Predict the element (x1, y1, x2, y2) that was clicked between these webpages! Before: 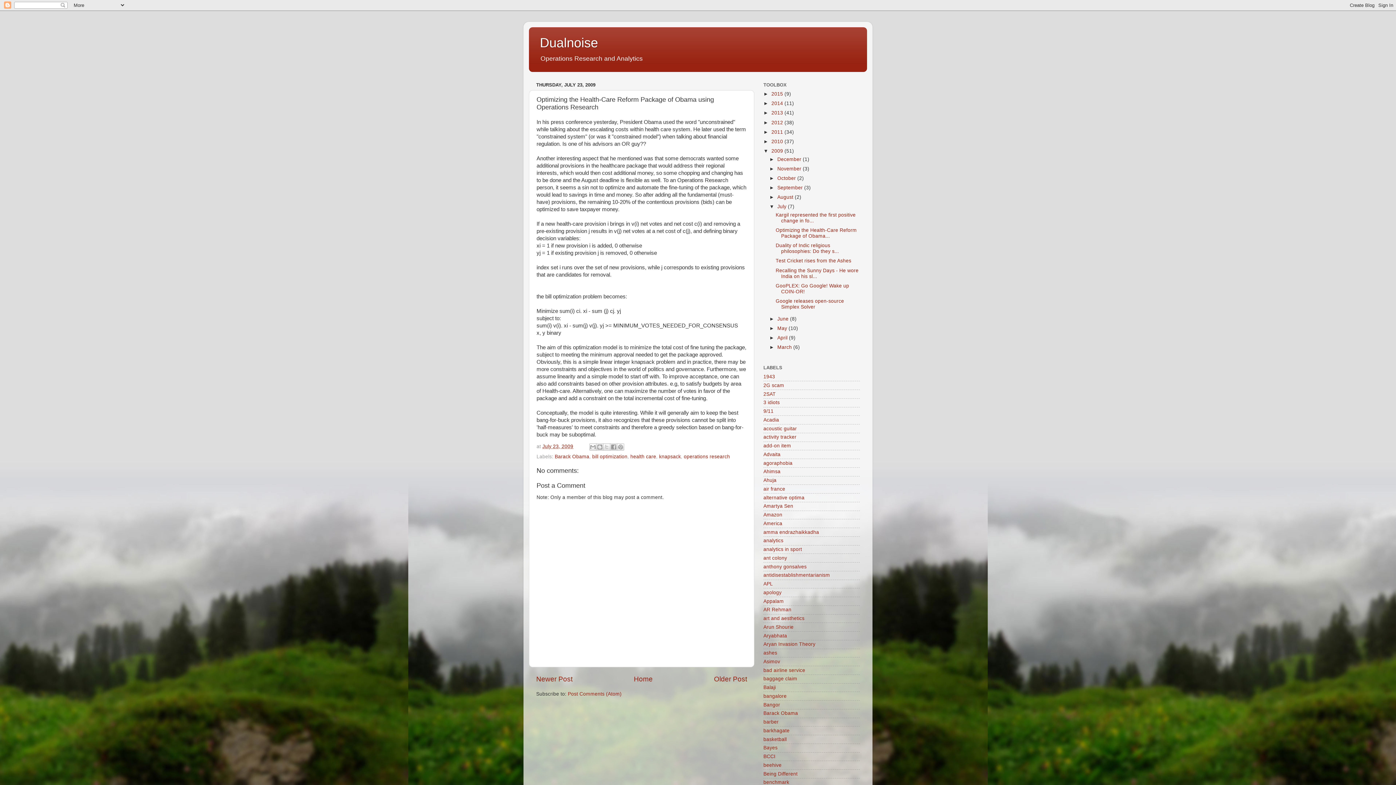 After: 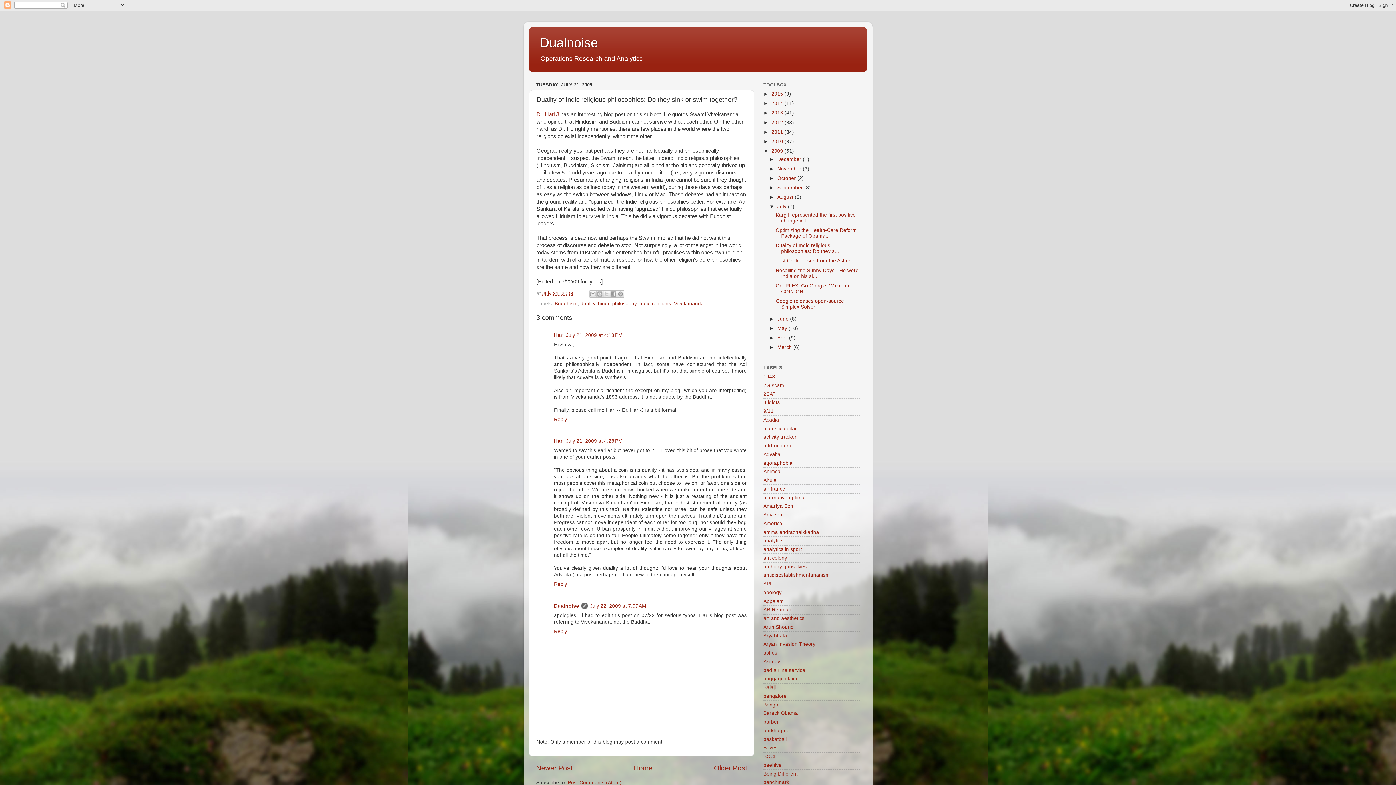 Action: label: Duality of Indic religious philosophies: Do they s... bbox: (775, 243, 839, 254)